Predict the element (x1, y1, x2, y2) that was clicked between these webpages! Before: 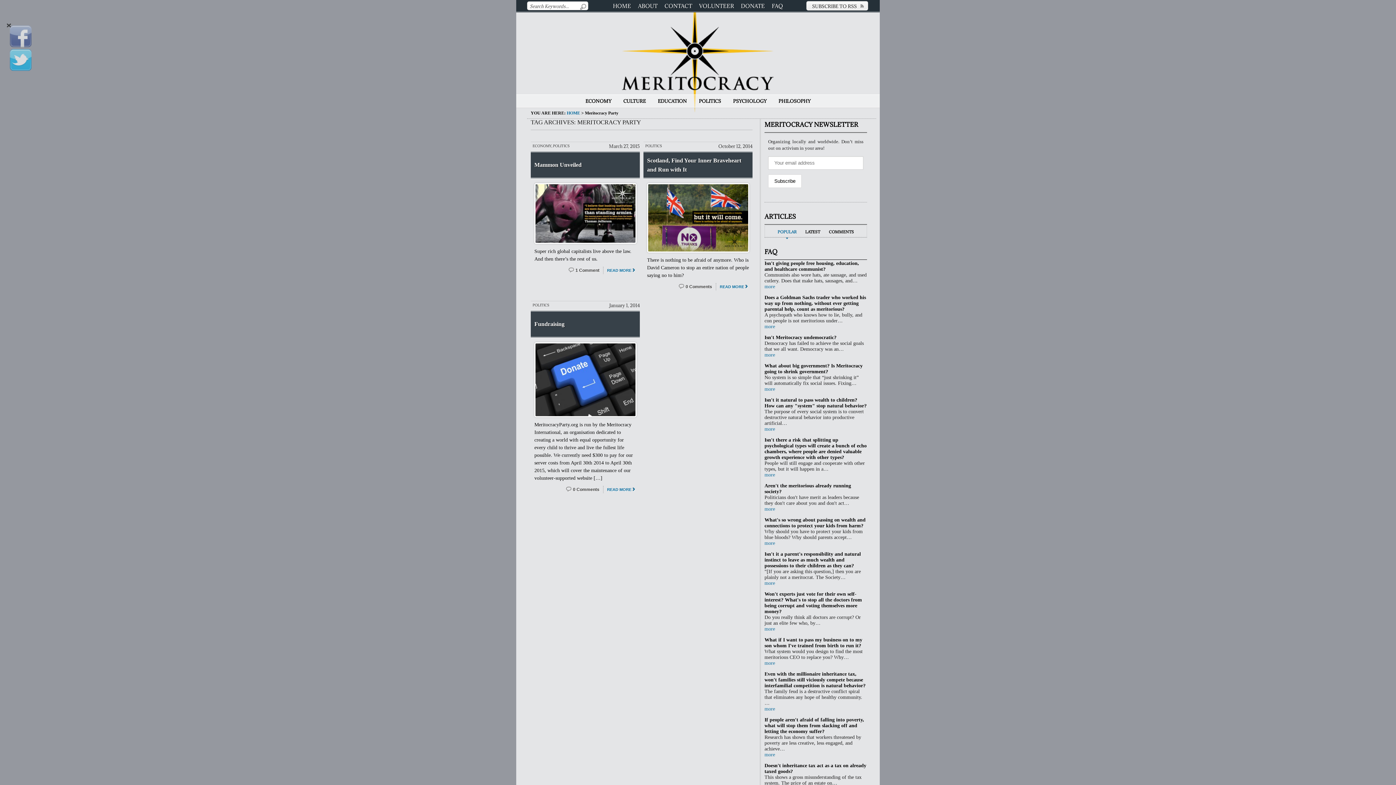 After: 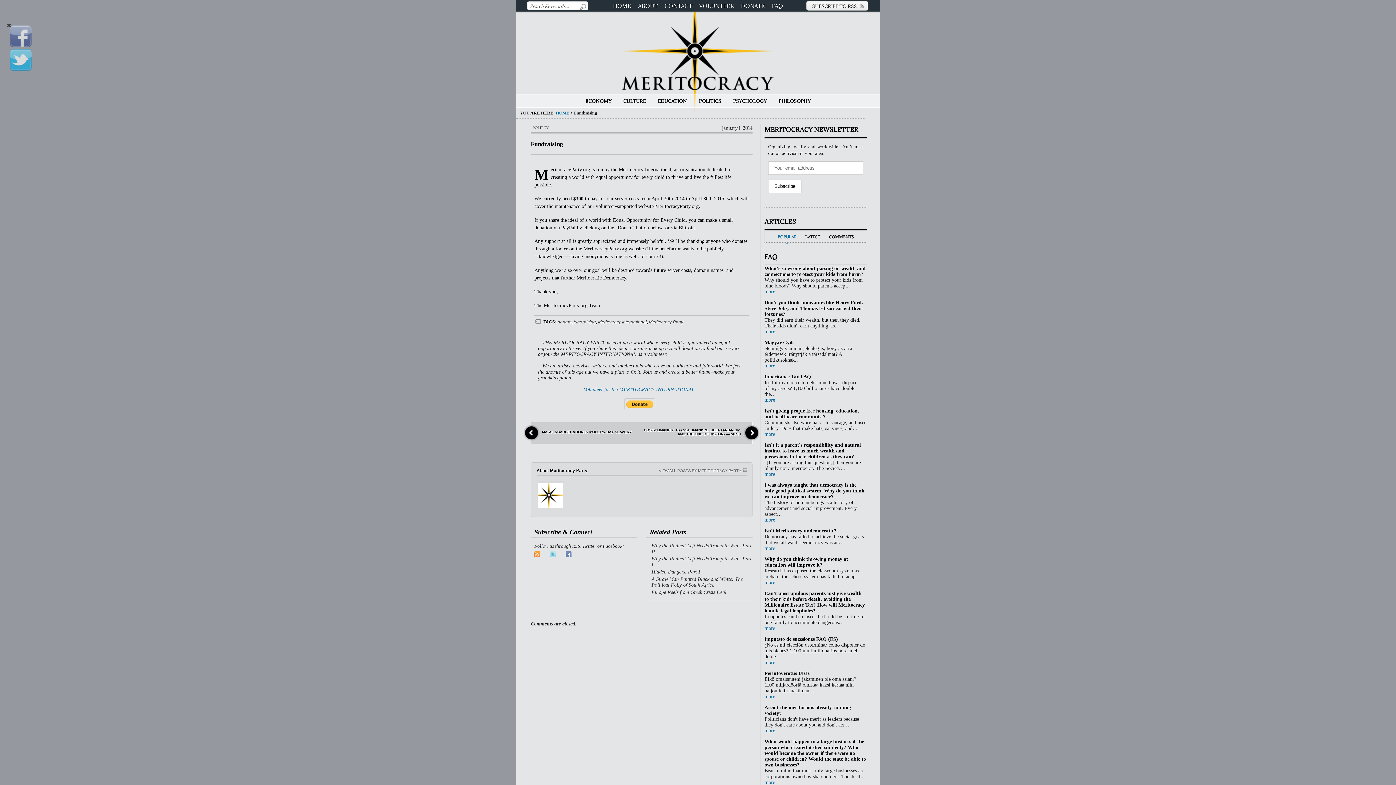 Action: label: 0 Comments bbox: (565, 486, 603, 492)